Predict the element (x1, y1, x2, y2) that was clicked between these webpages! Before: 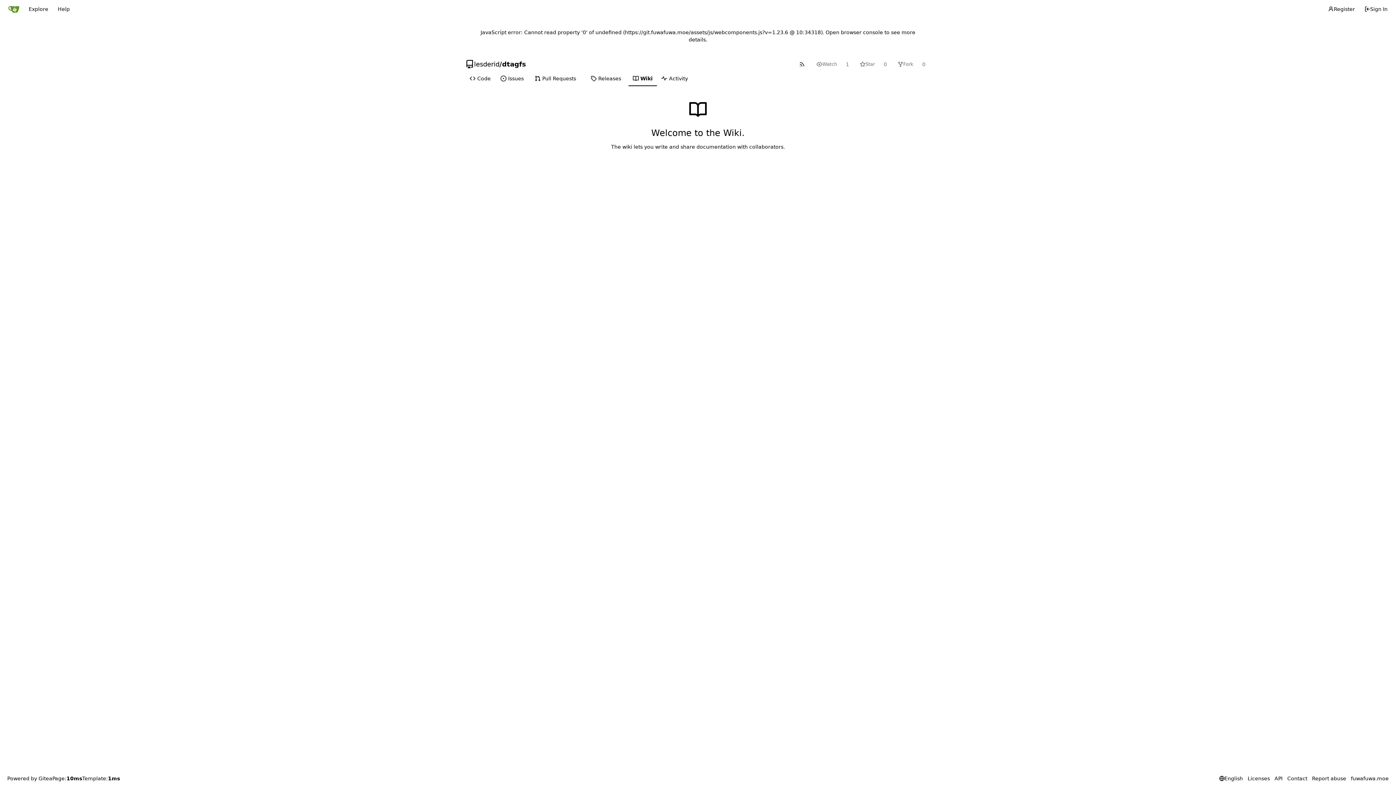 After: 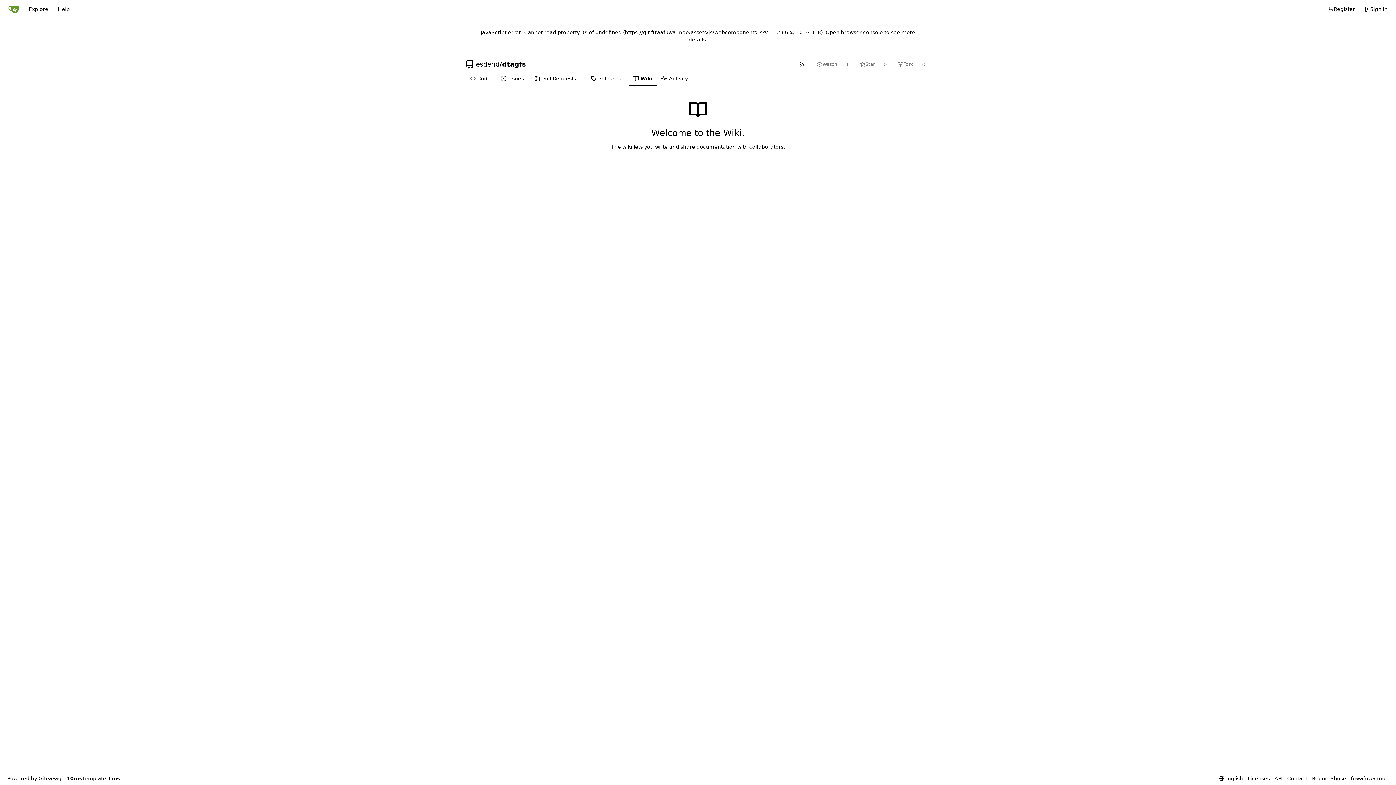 Action: bbox: (53, 2, 74, 15) label: Help